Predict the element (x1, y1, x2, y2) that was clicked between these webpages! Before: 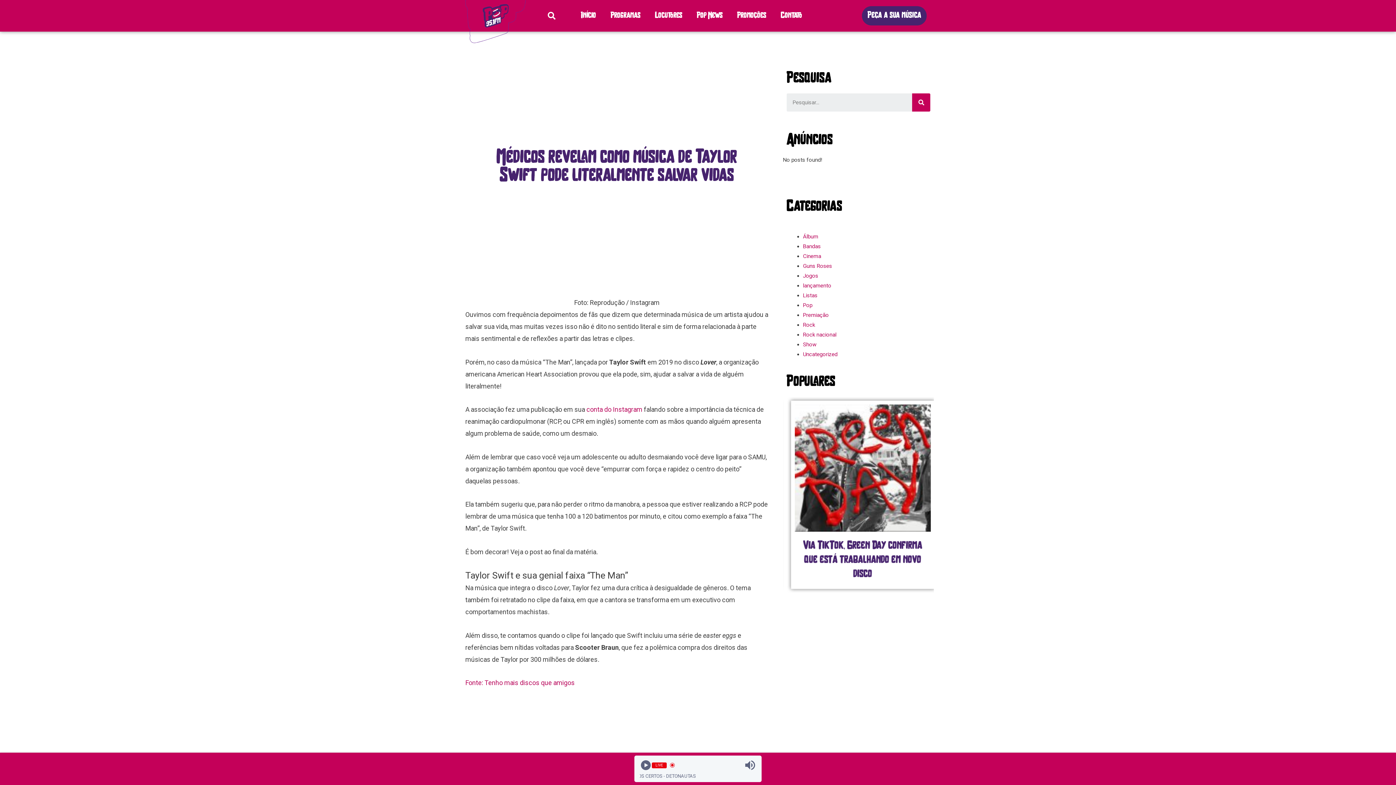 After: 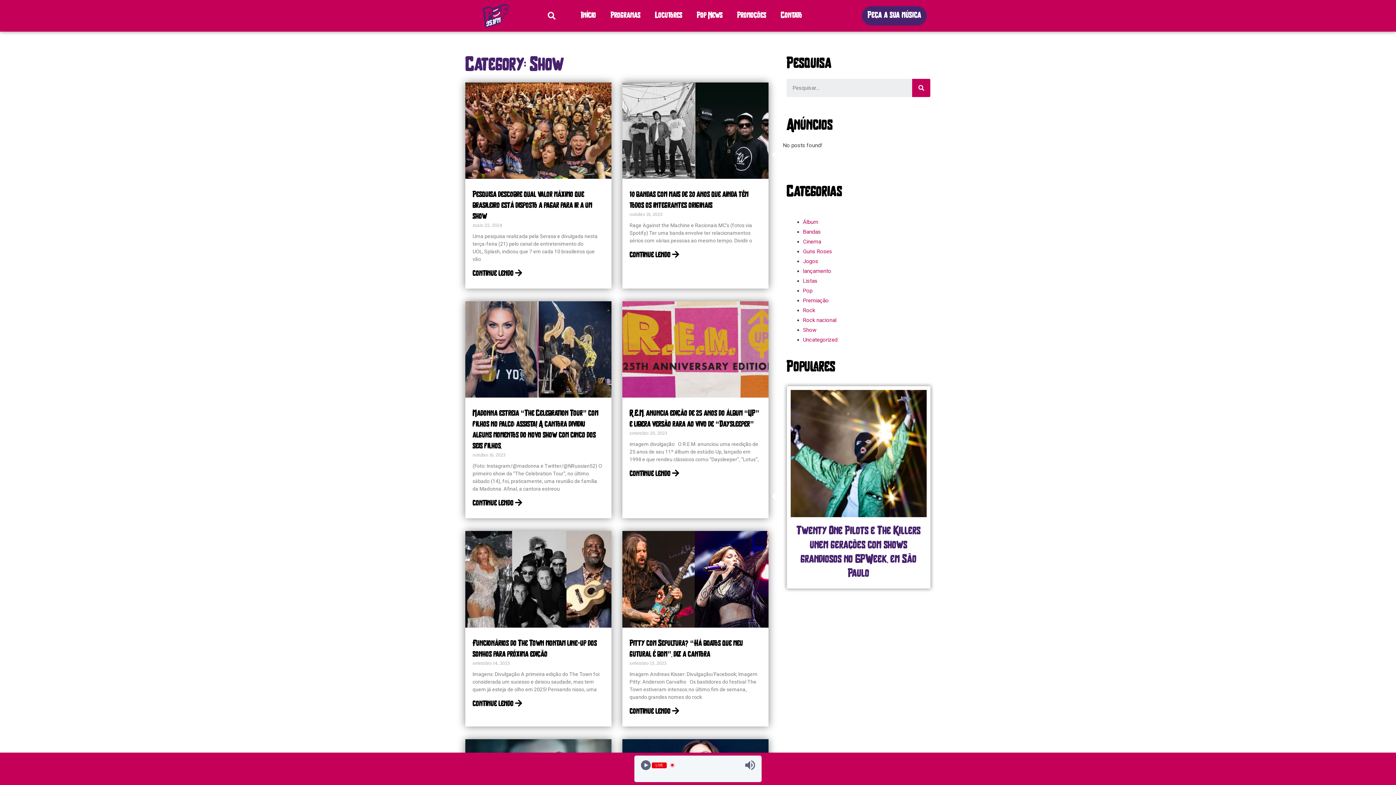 Action: bbox: (803, 341, 816, 348) label: Show